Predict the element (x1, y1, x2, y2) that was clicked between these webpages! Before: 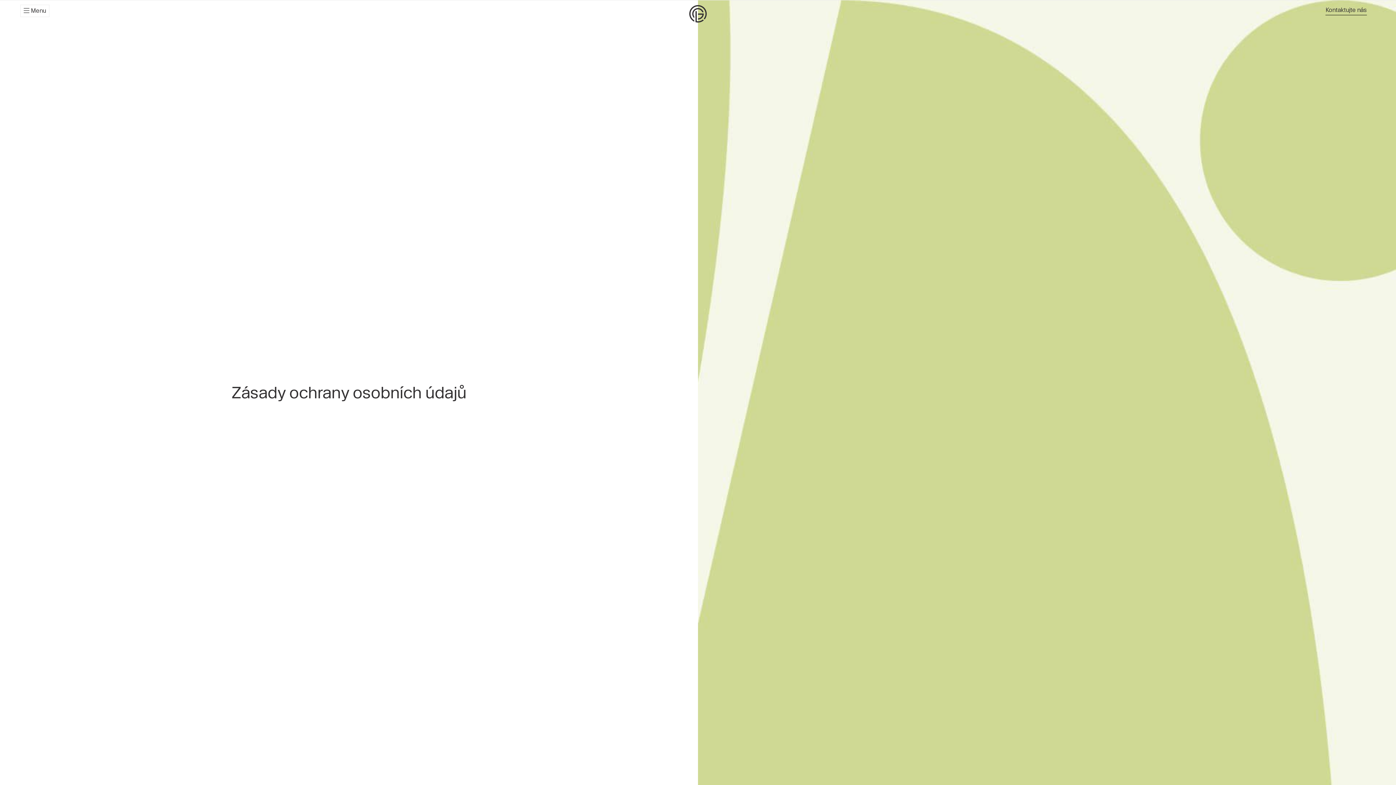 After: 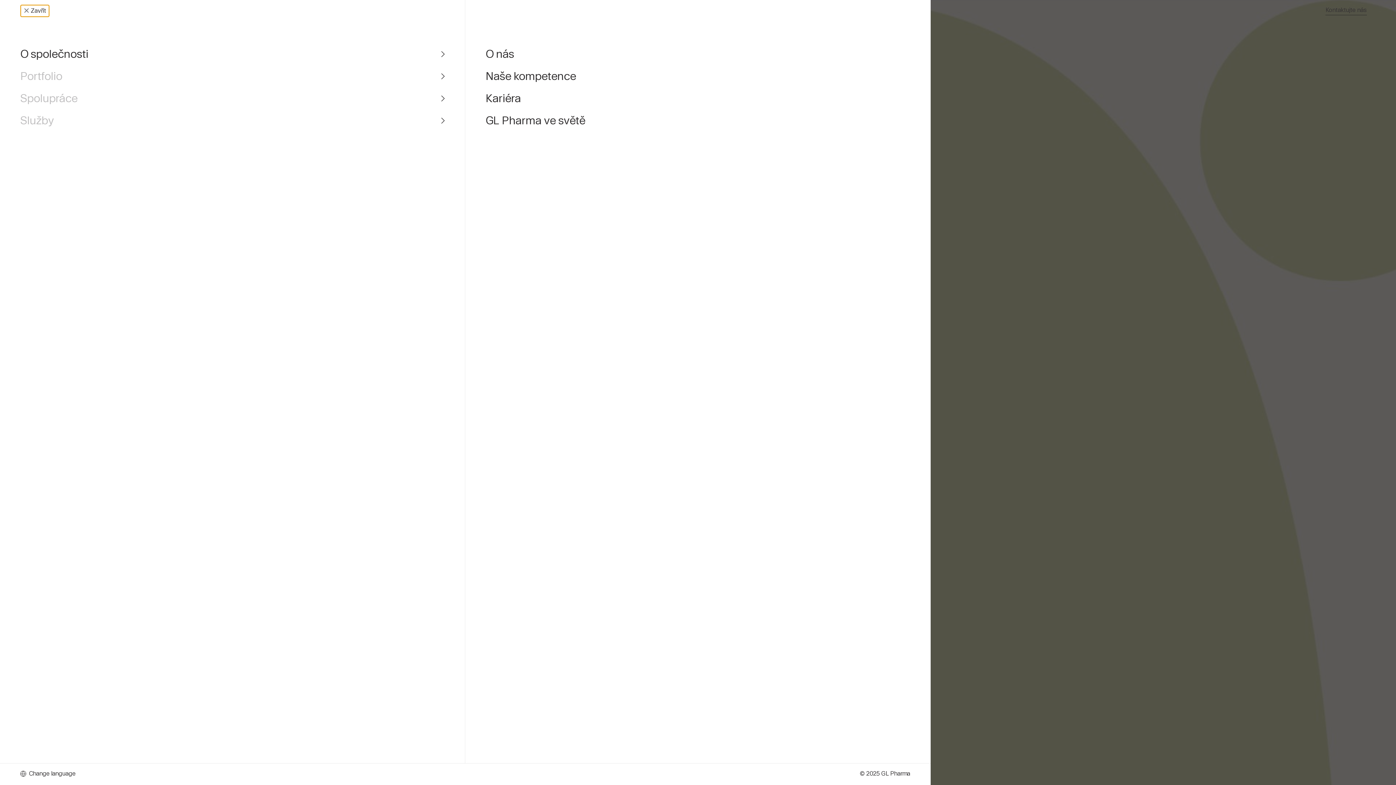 Action: label: Menu bbox: (20, 4, 49, 17)